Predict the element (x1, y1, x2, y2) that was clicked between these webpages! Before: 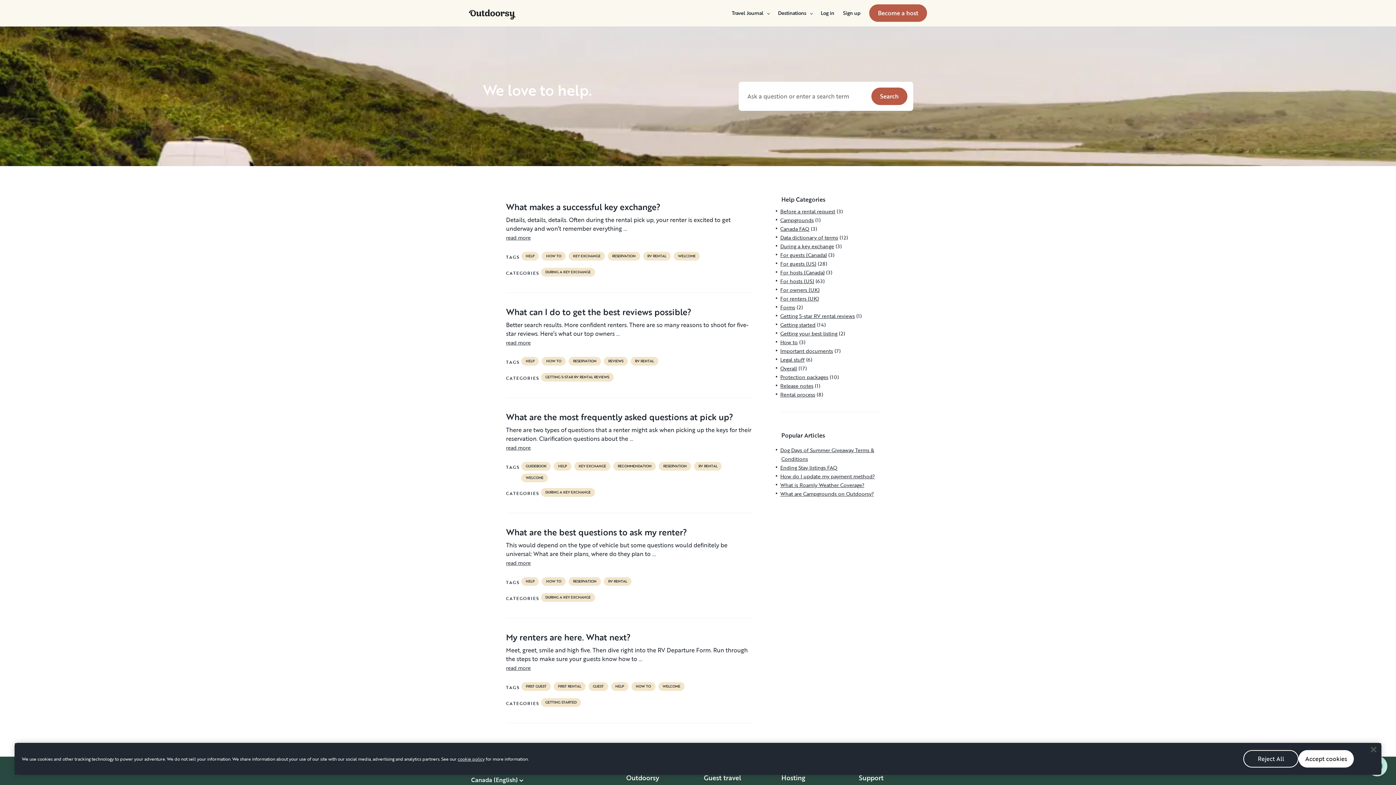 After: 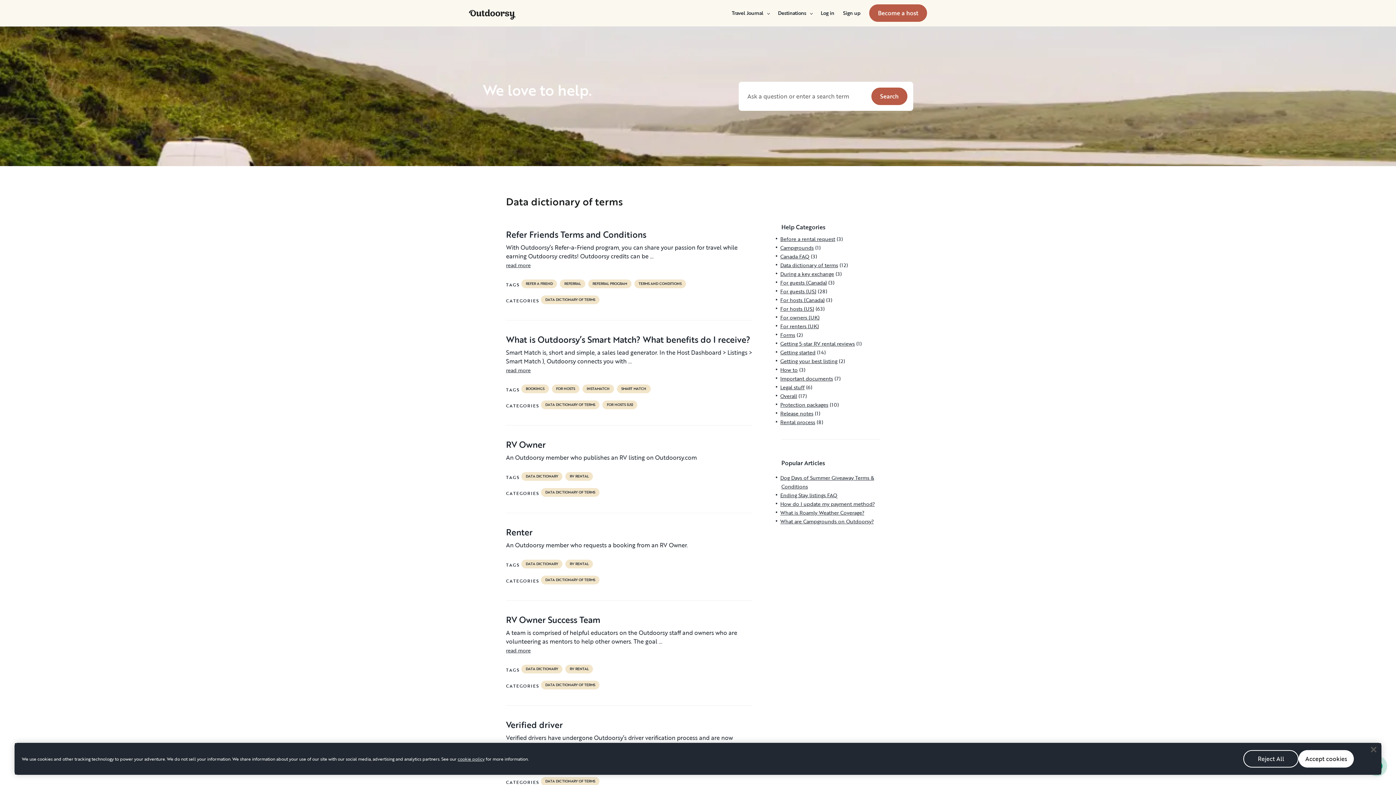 Action: bbox: (780, 233, 838, 241) label: Data dictionary of terms